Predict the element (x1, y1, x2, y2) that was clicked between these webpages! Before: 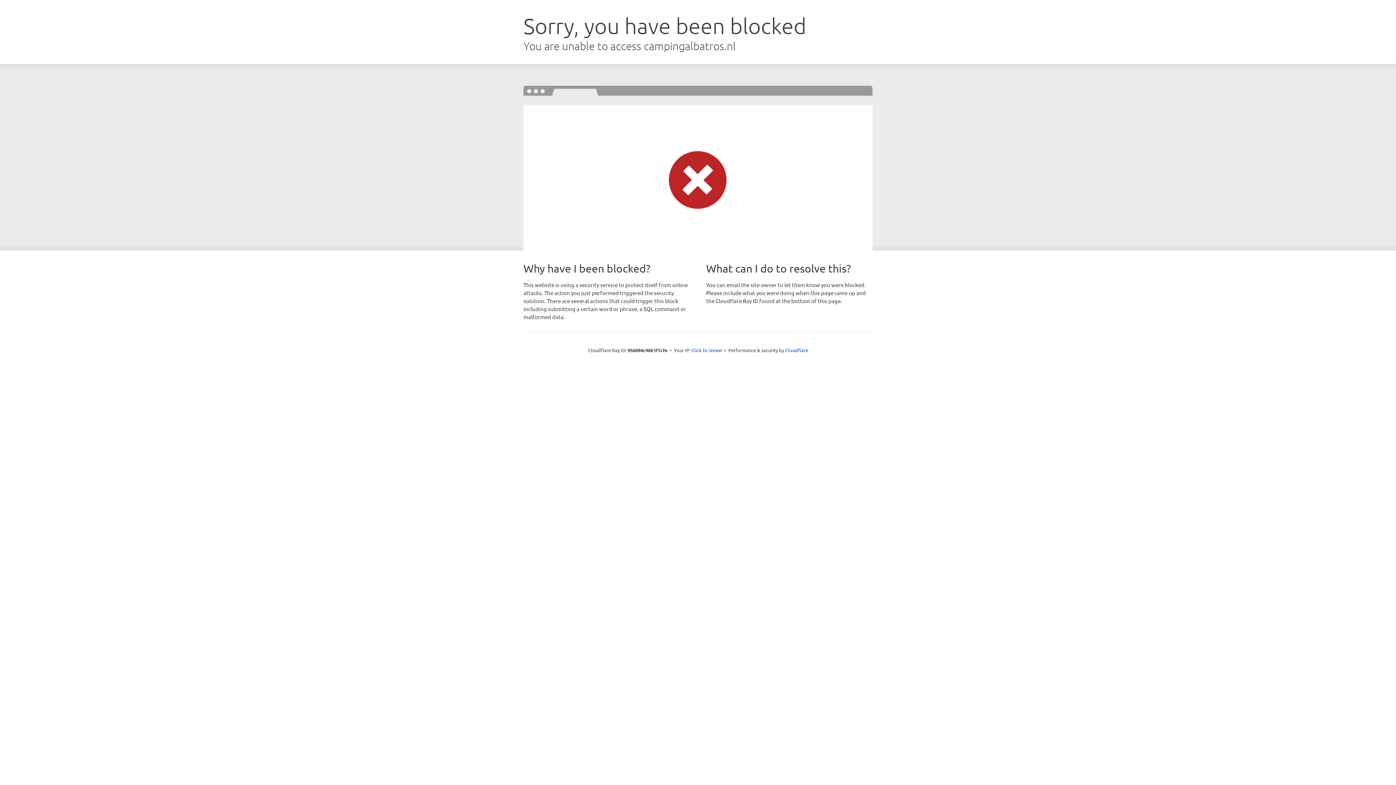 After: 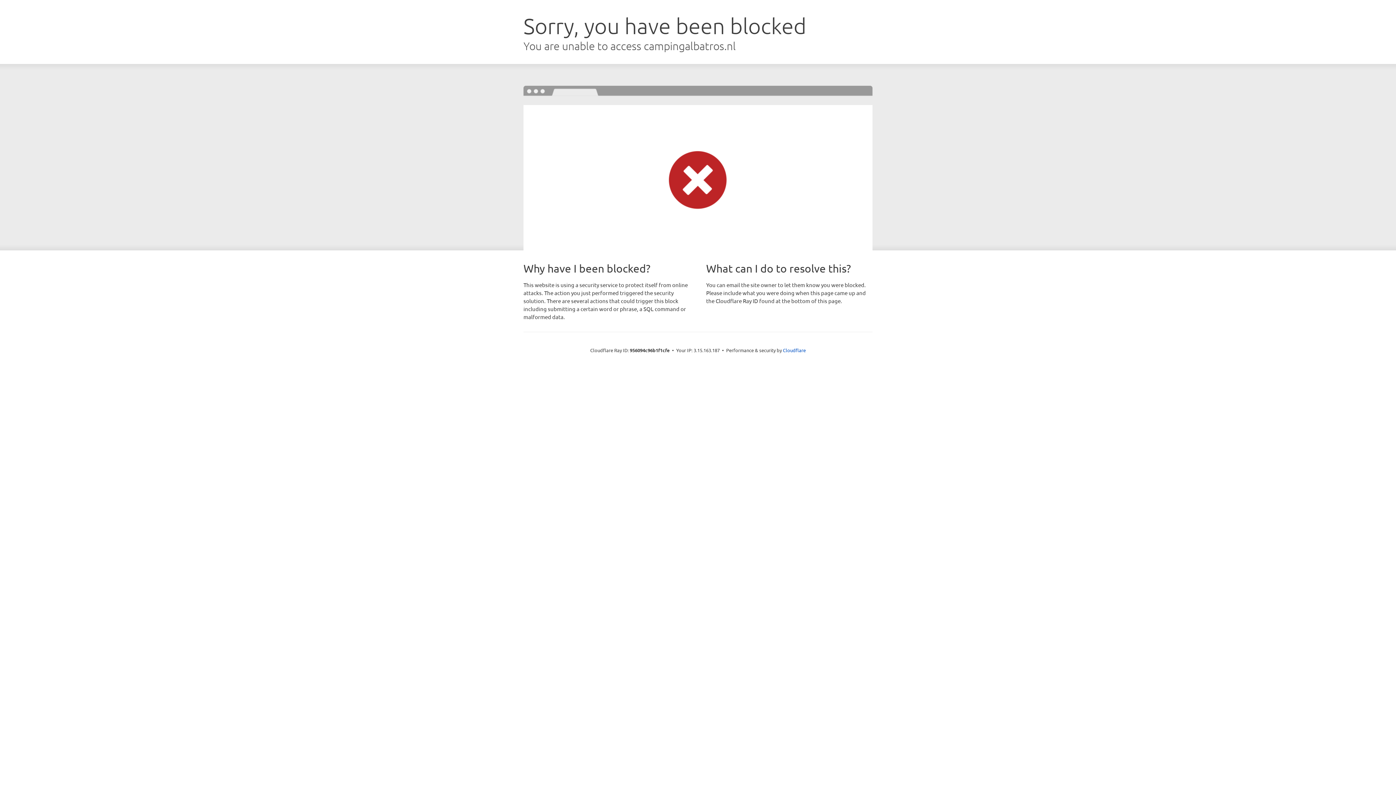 Action: label: Click to reveal bbox: (691, 346, 722, 353)